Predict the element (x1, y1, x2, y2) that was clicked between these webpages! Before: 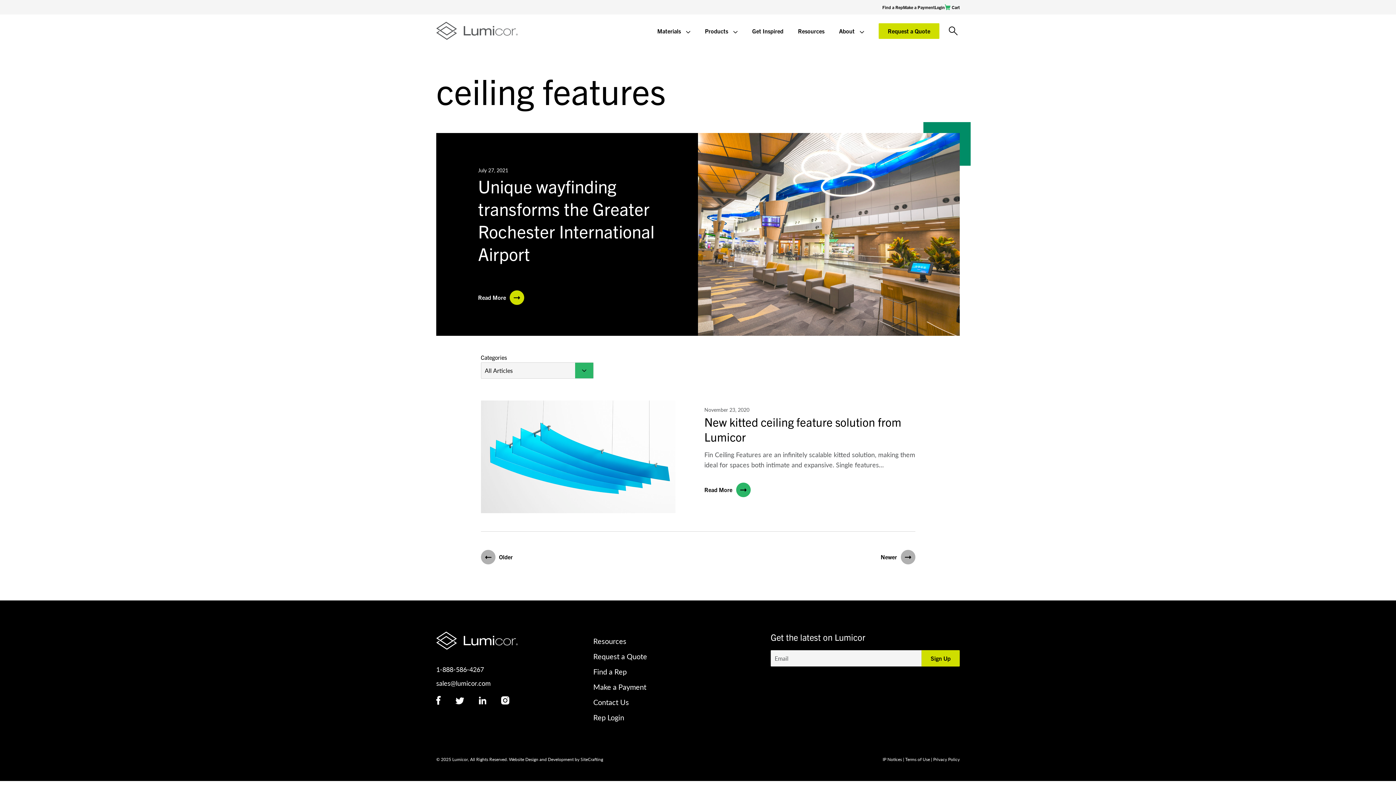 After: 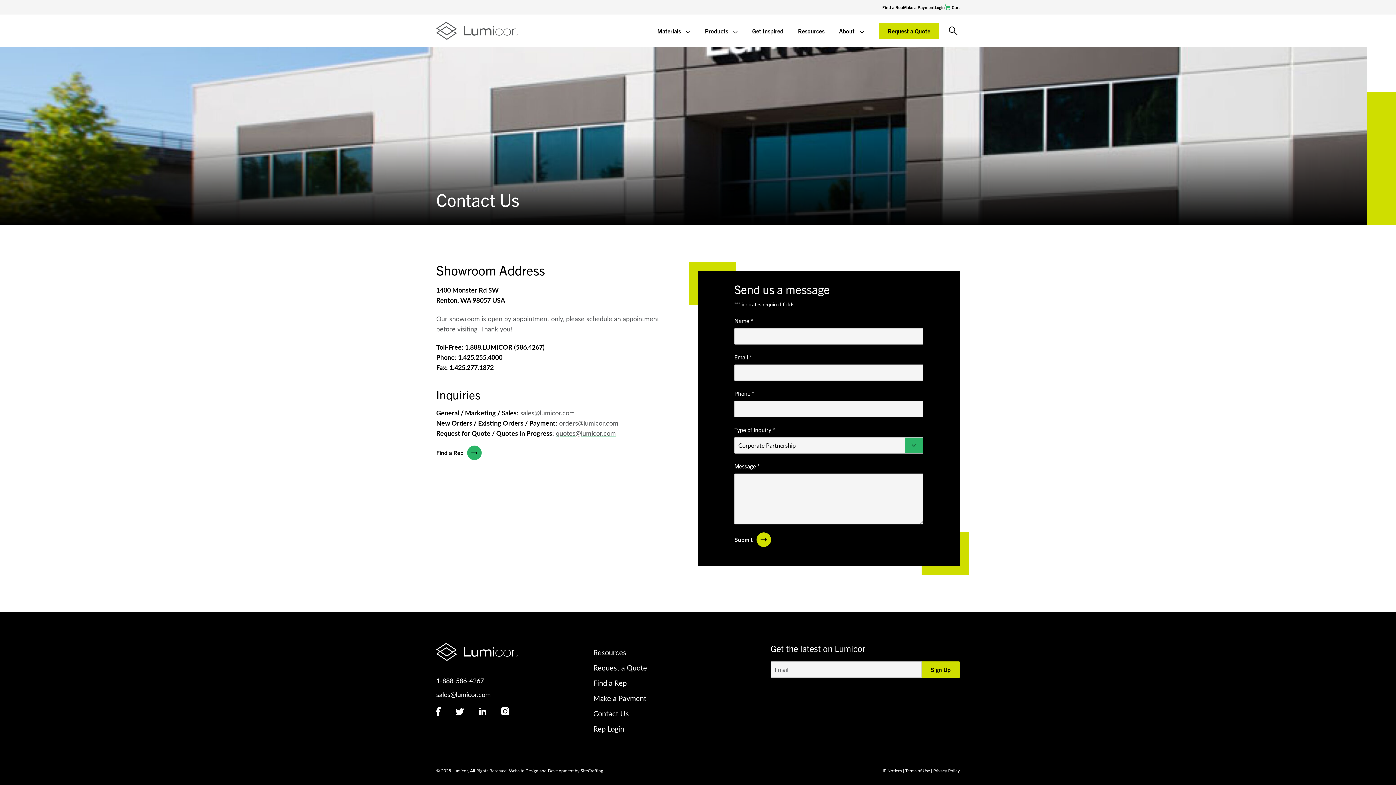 Action: label: Contact Us bbox: (593, 696, 629, 708)